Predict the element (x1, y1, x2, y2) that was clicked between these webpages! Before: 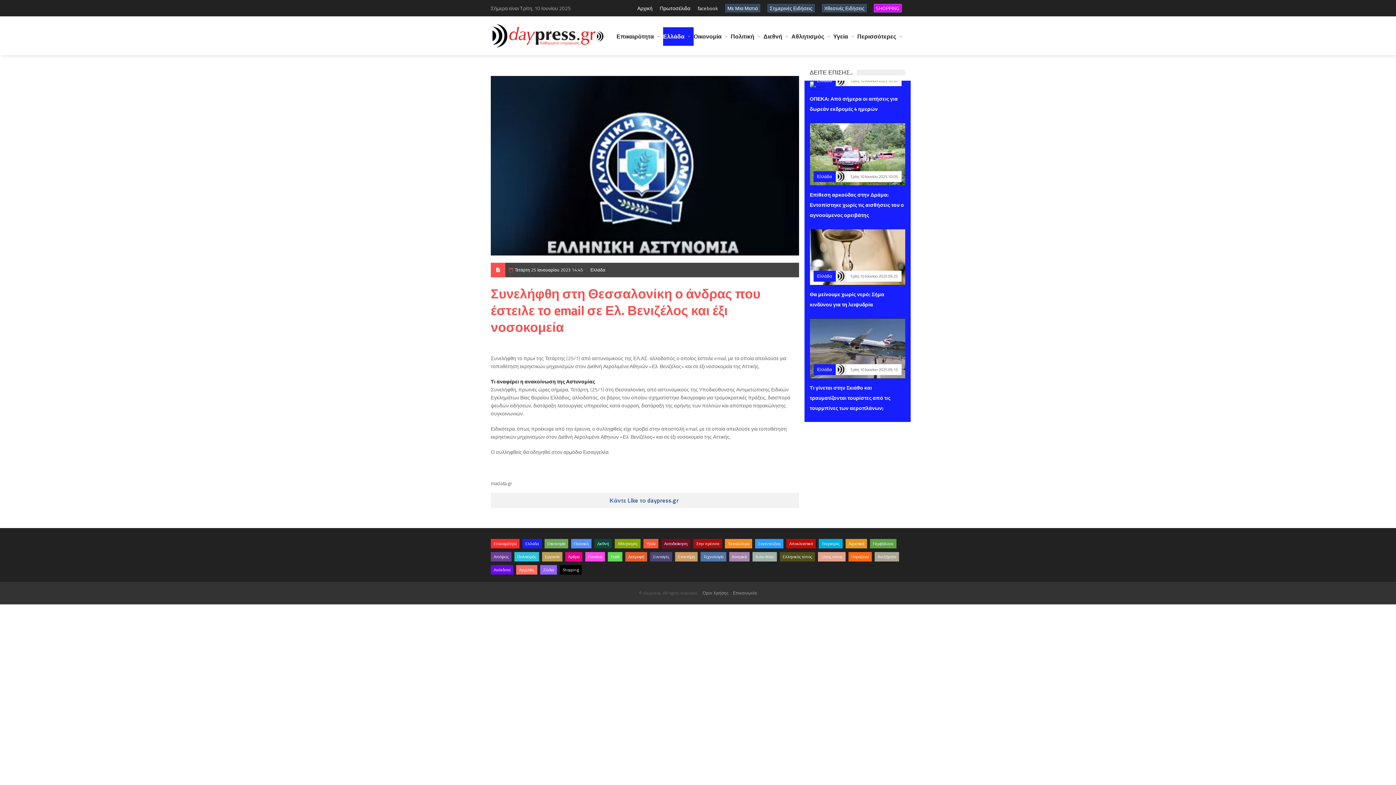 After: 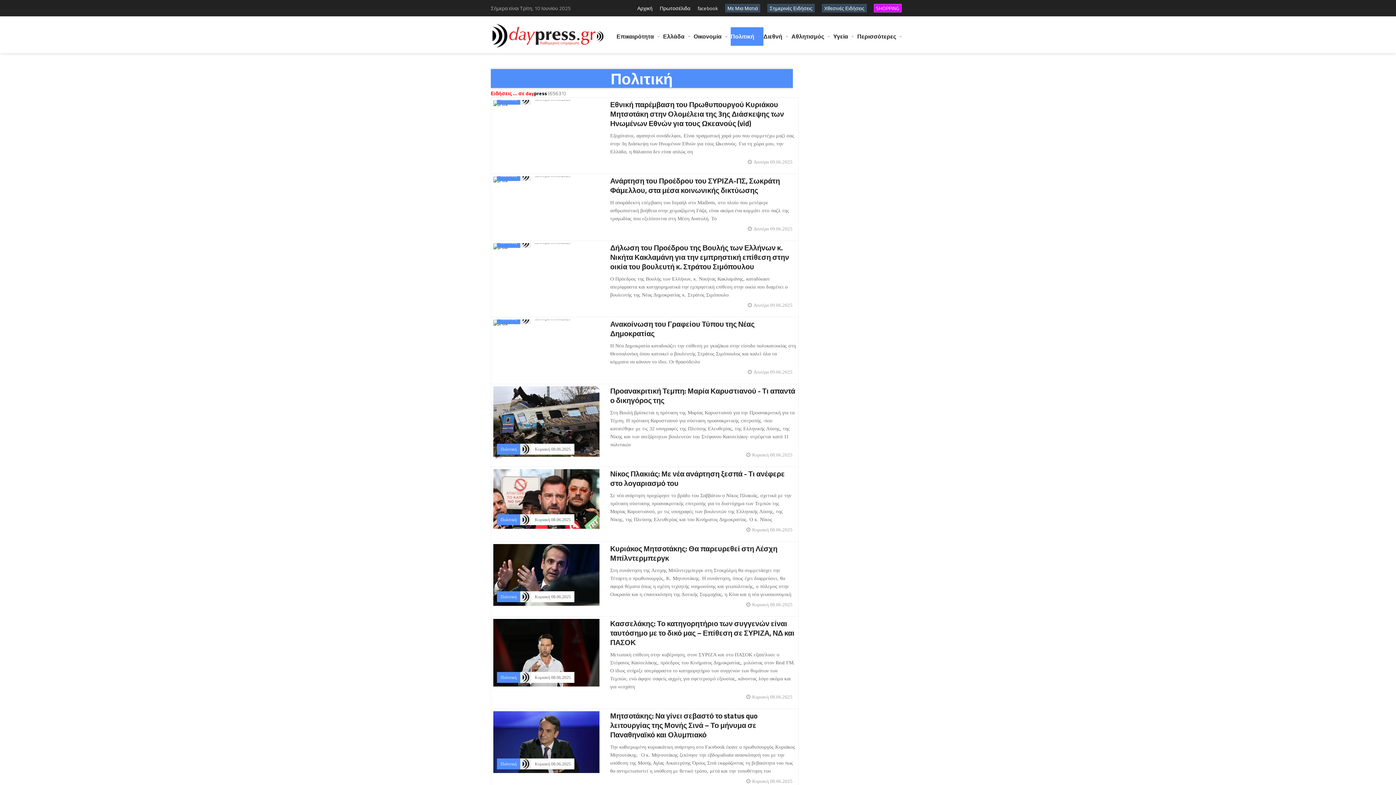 Action: label: Πολιτική bbox: (571, 539, 591, 548)